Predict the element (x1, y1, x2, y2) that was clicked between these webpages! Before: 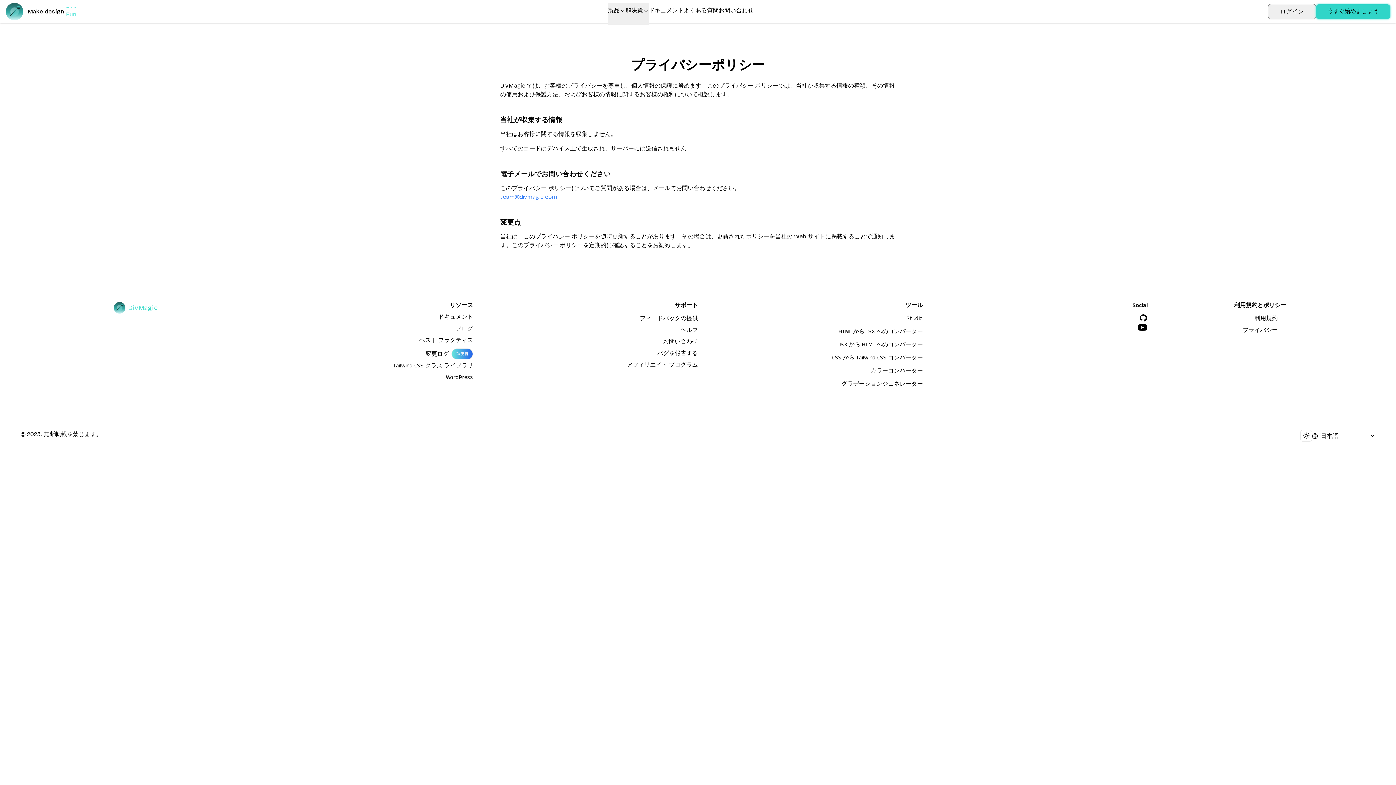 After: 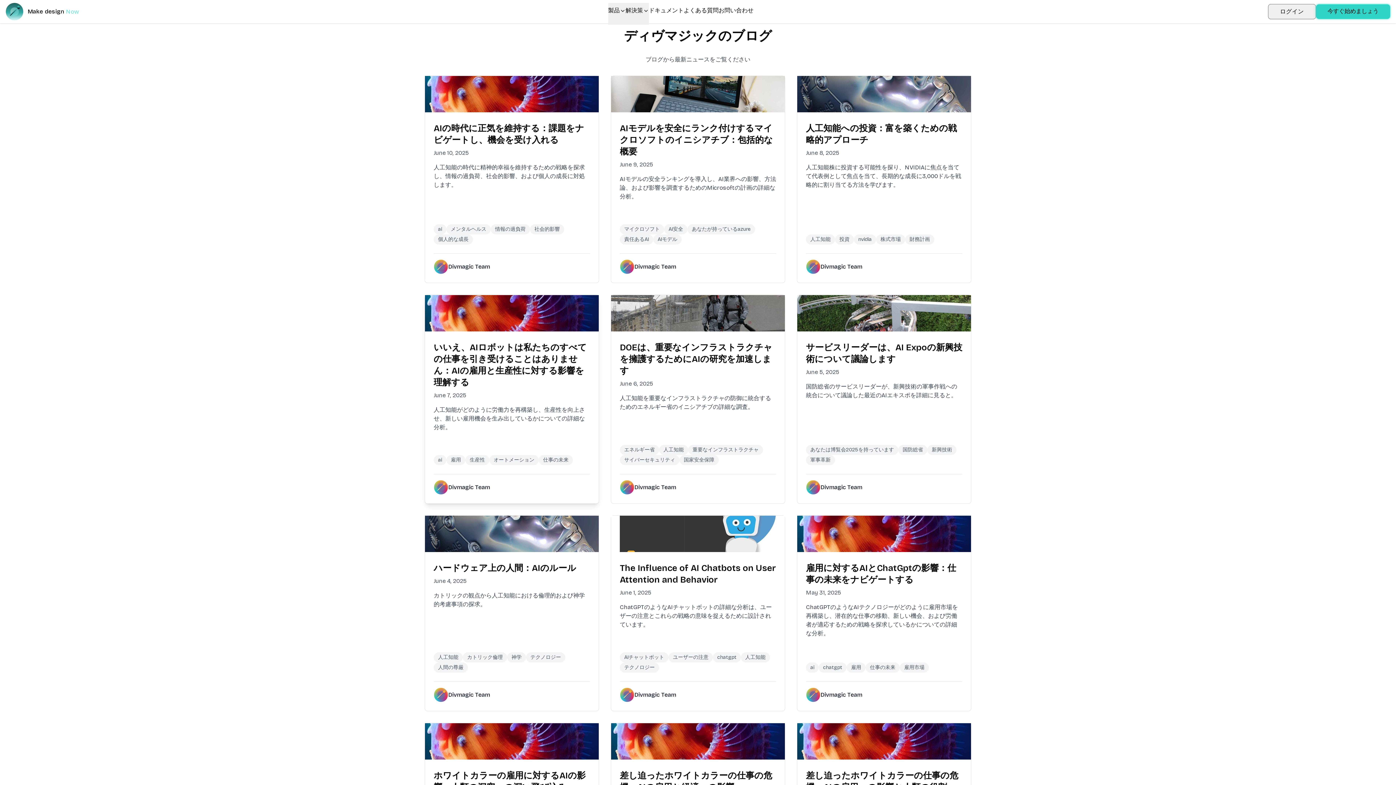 Action: bbox: (455, 325, 473, 334) label: ブログ